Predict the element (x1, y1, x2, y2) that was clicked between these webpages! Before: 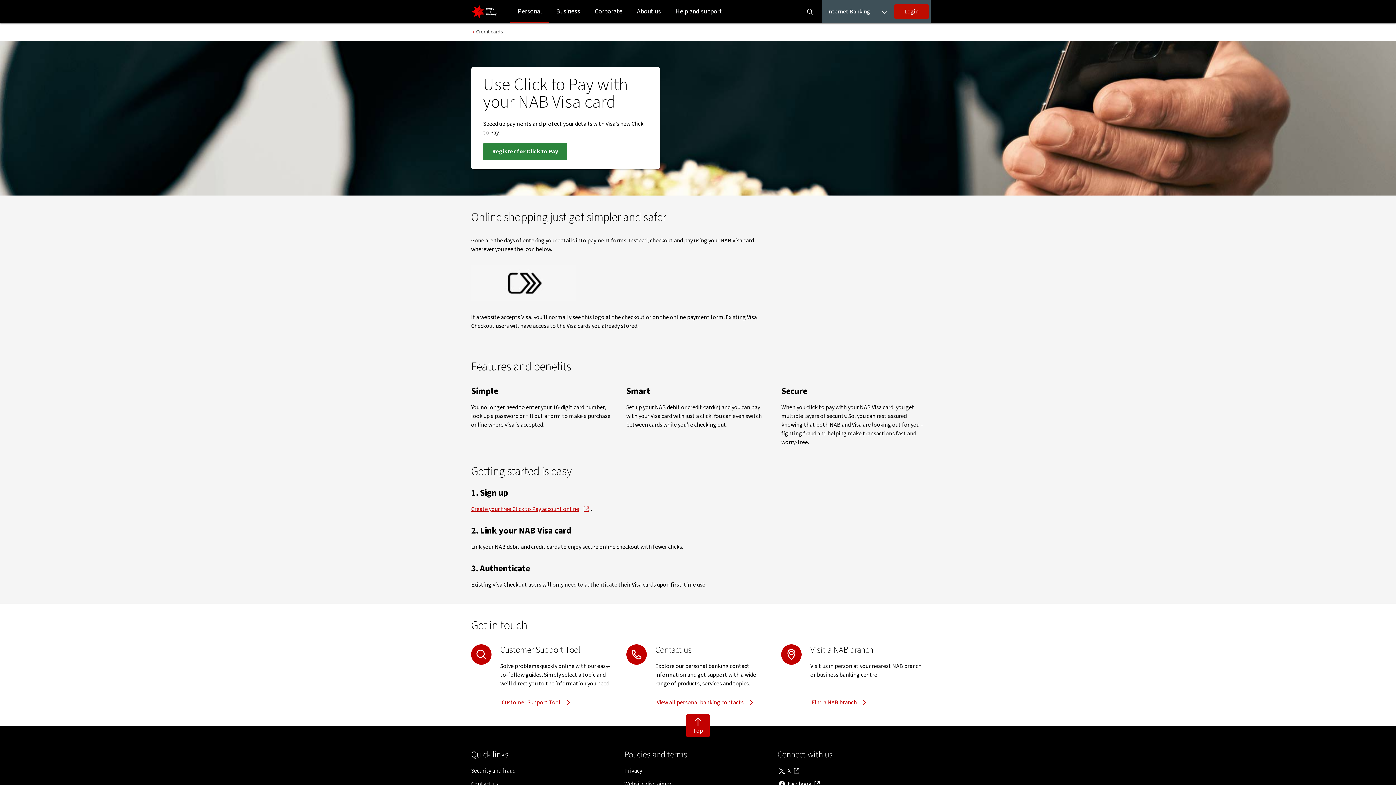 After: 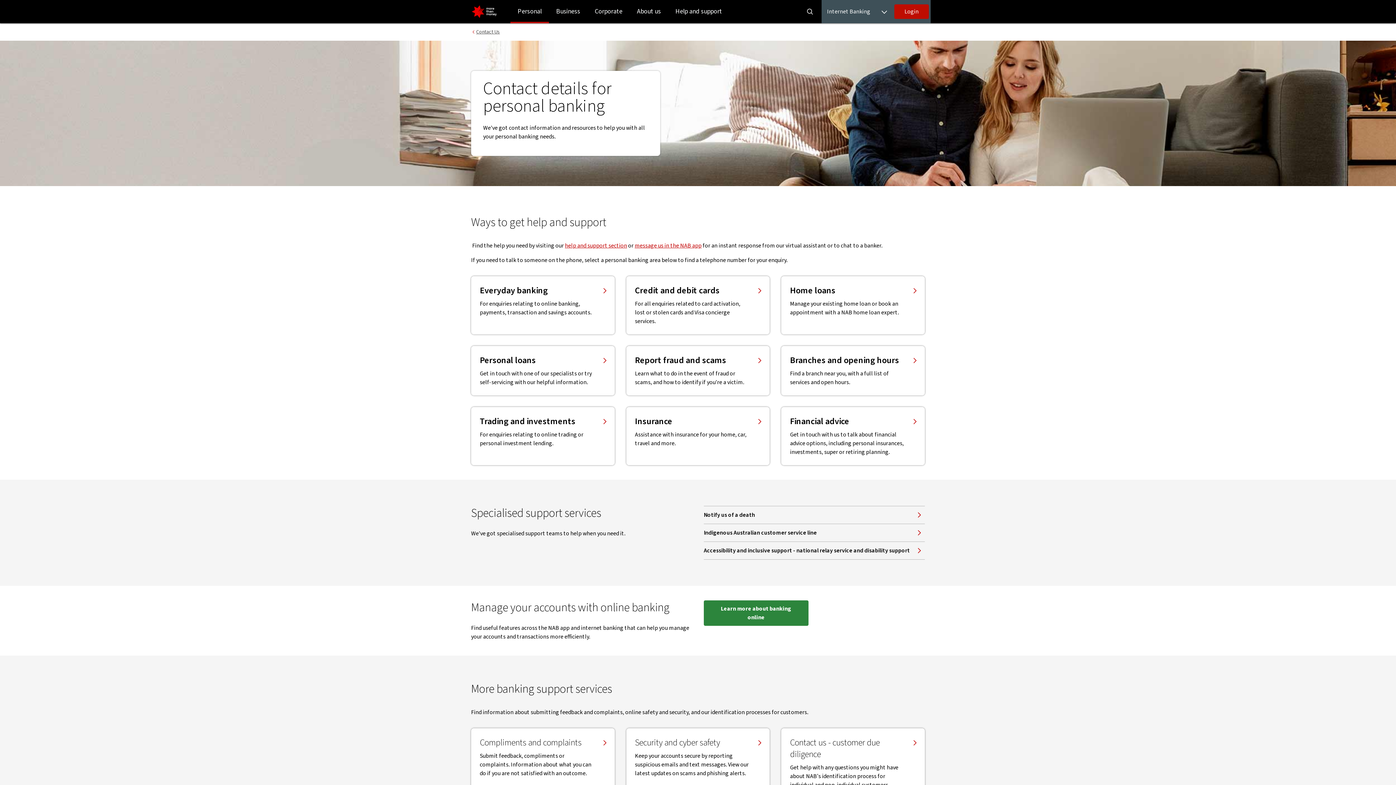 Action: bbox: (655, 694, 756, 711) label: View all personal banking contacts